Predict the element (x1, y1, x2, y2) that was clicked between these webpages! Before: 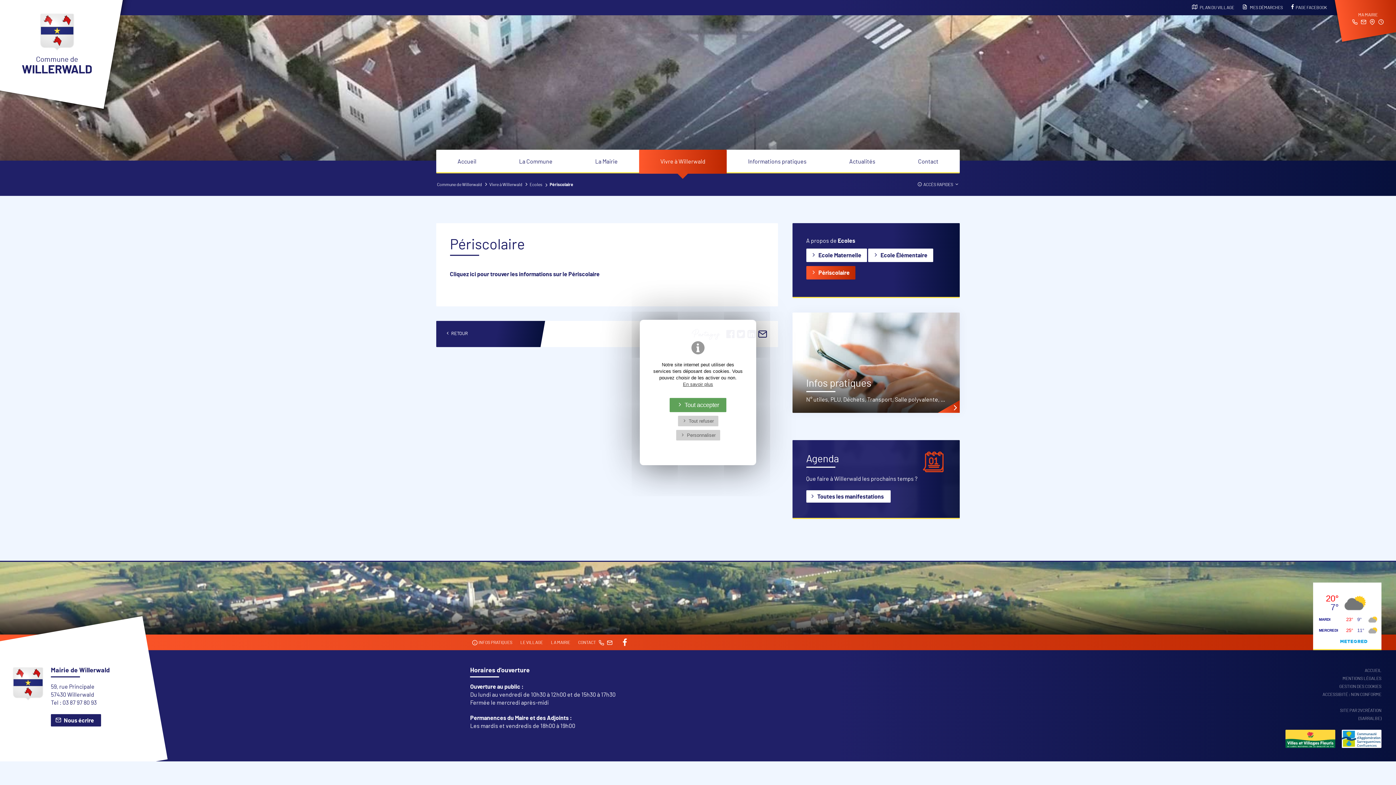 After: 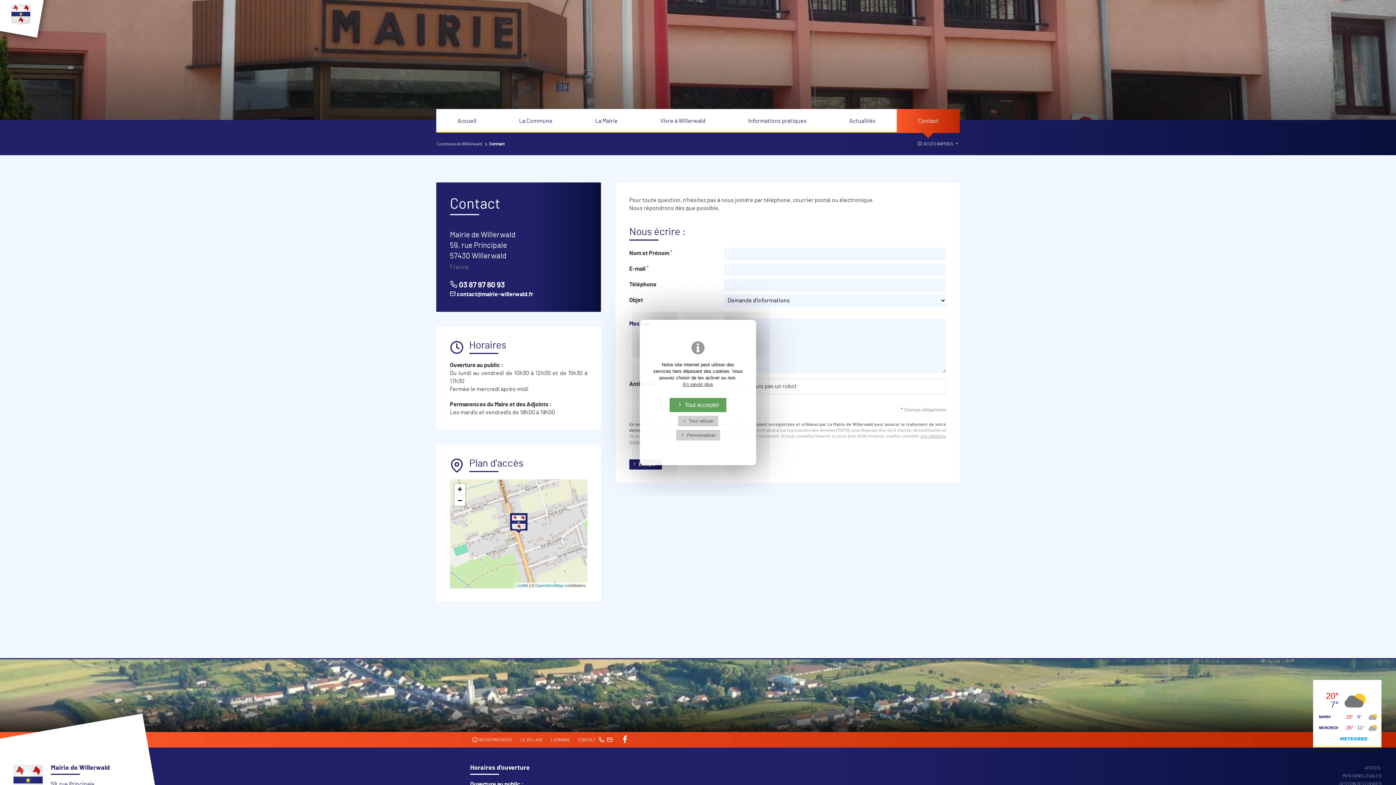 Action: bbox: (1351, 20, 1359, 25)